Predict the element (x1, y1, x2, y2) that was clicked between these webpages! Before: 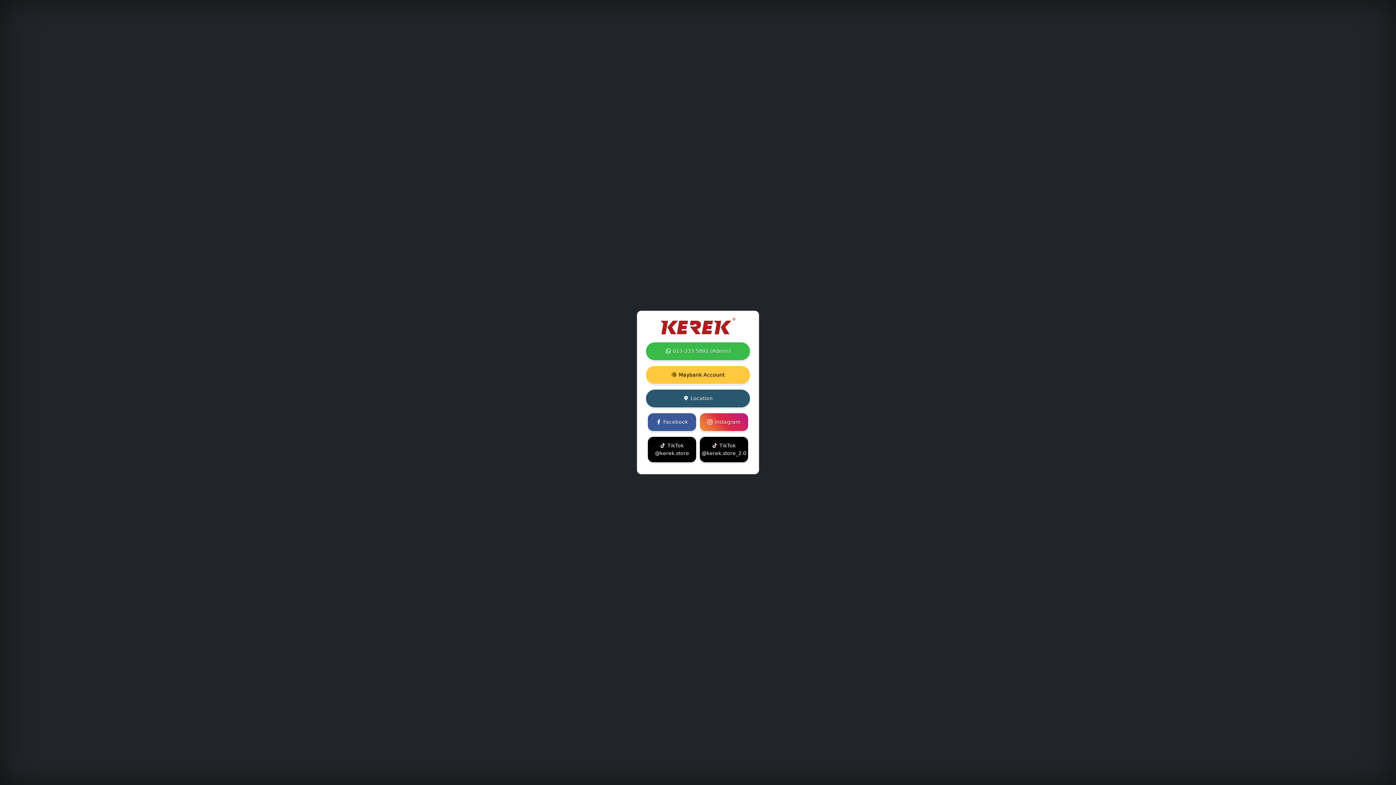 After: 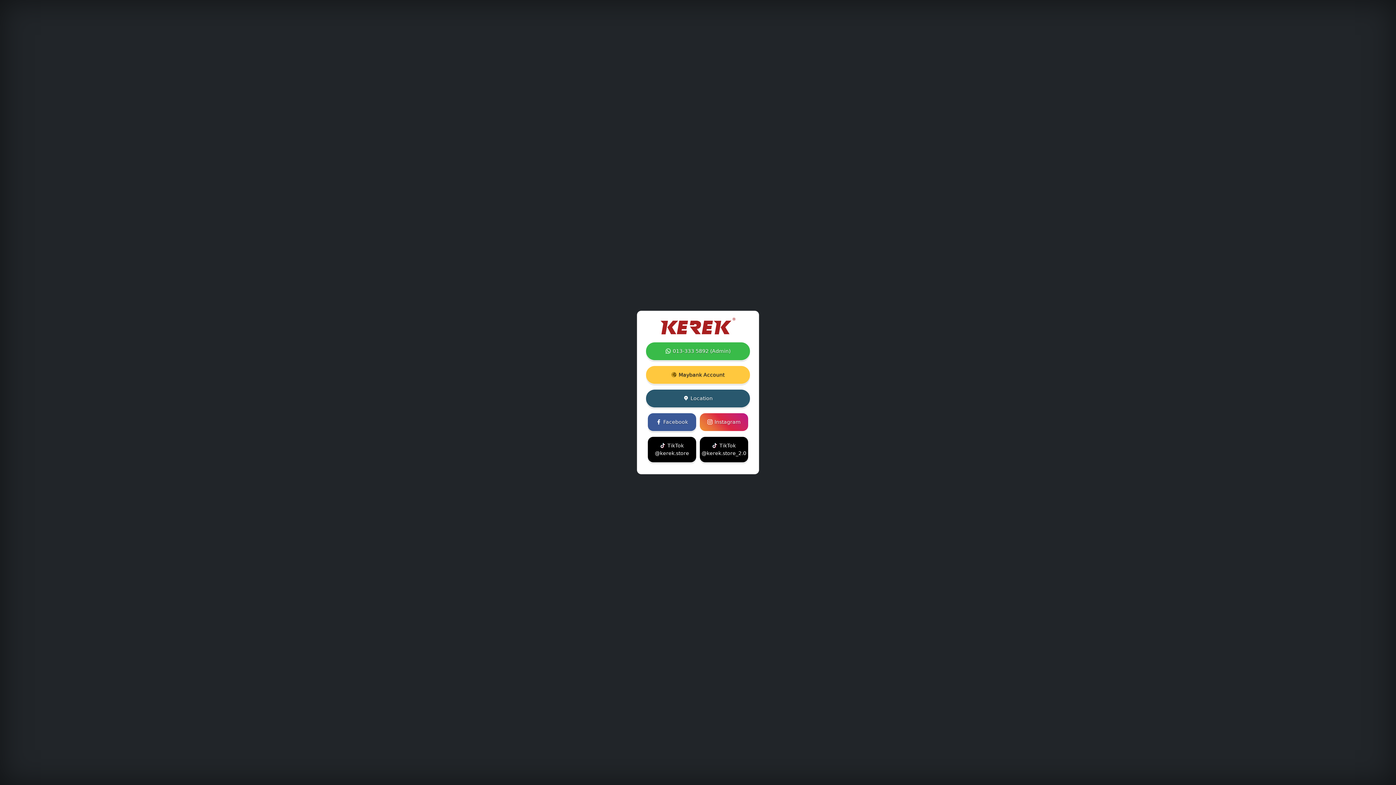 Action: label:  Instagram bbox: (700, 413, 748, 431)